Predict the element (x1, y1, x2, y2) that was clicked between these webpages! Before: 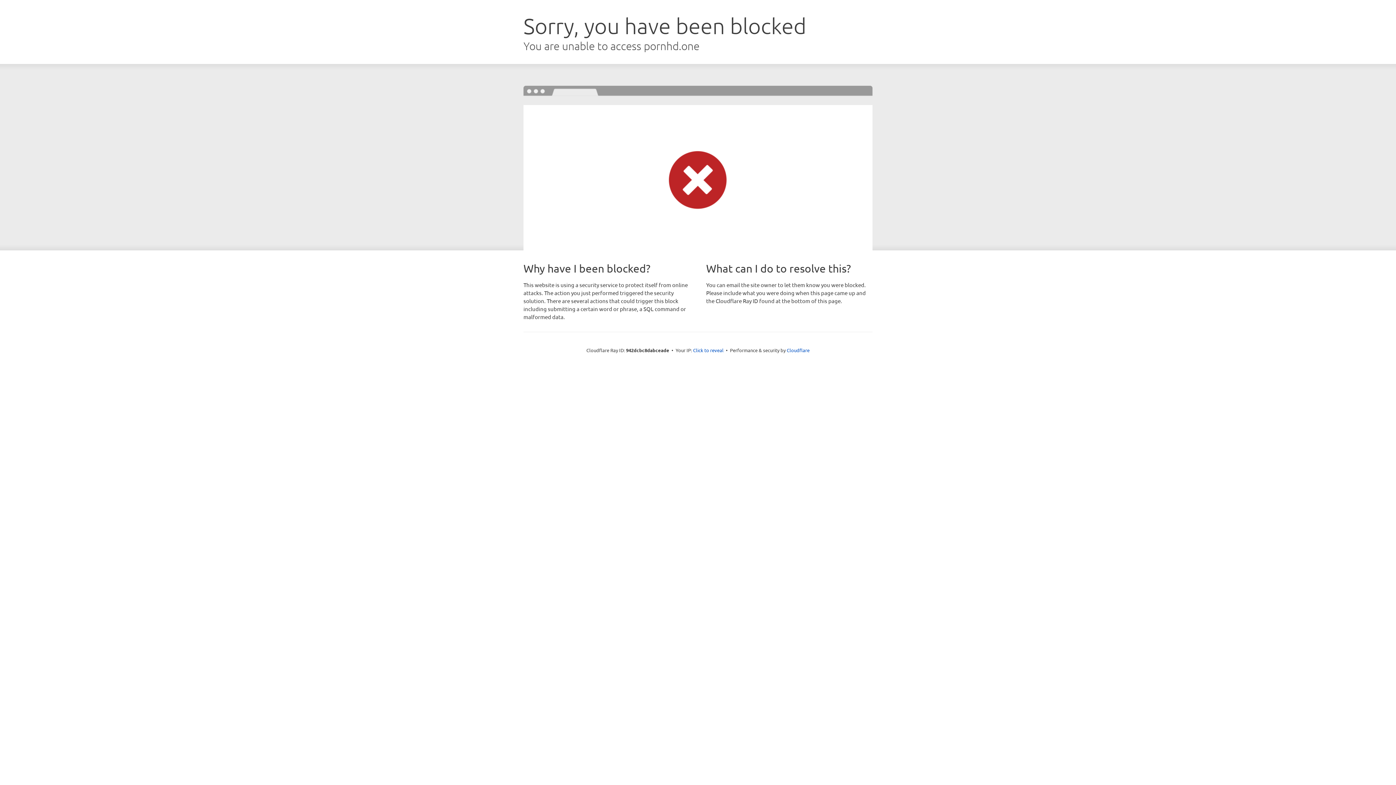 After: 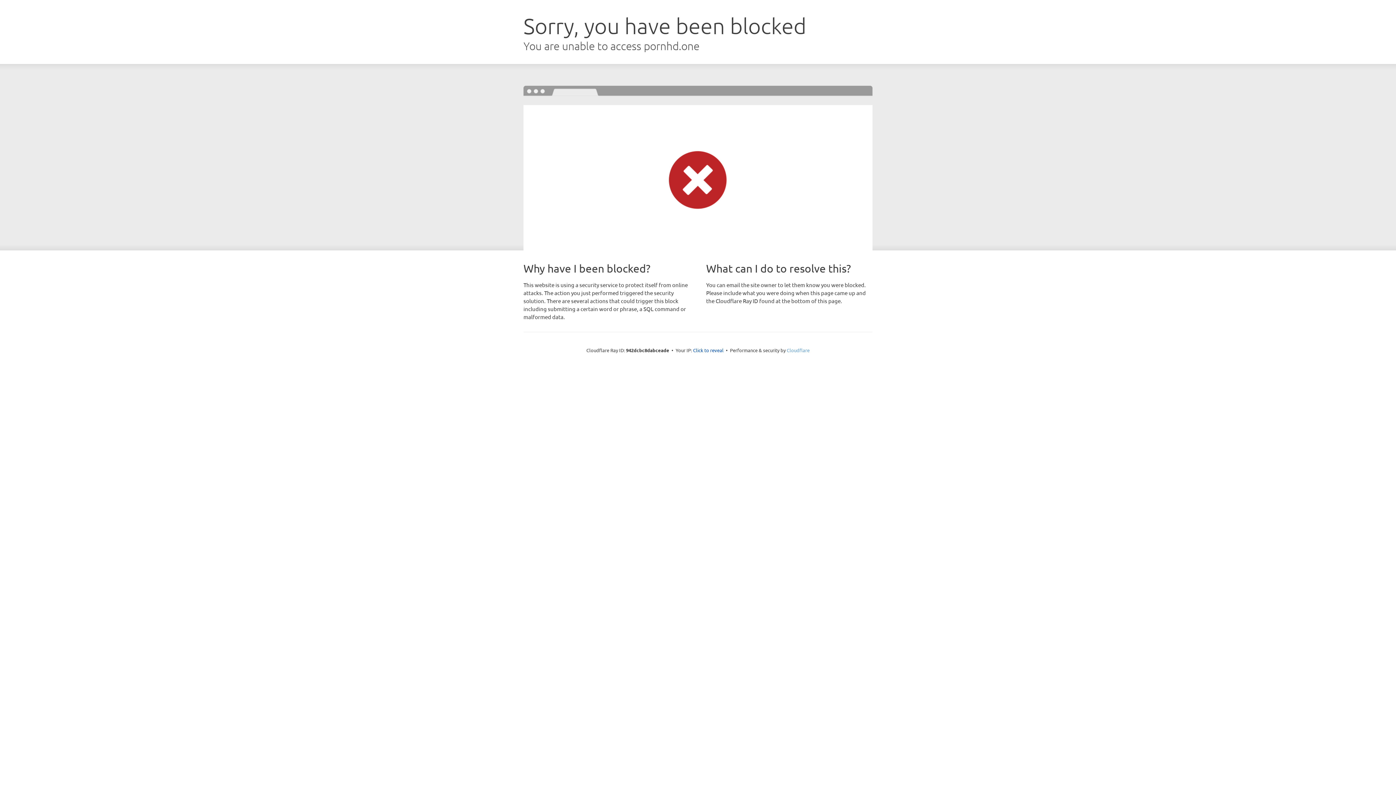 Action: label: Cloudflare bbox: (786, 347, 809, 353)